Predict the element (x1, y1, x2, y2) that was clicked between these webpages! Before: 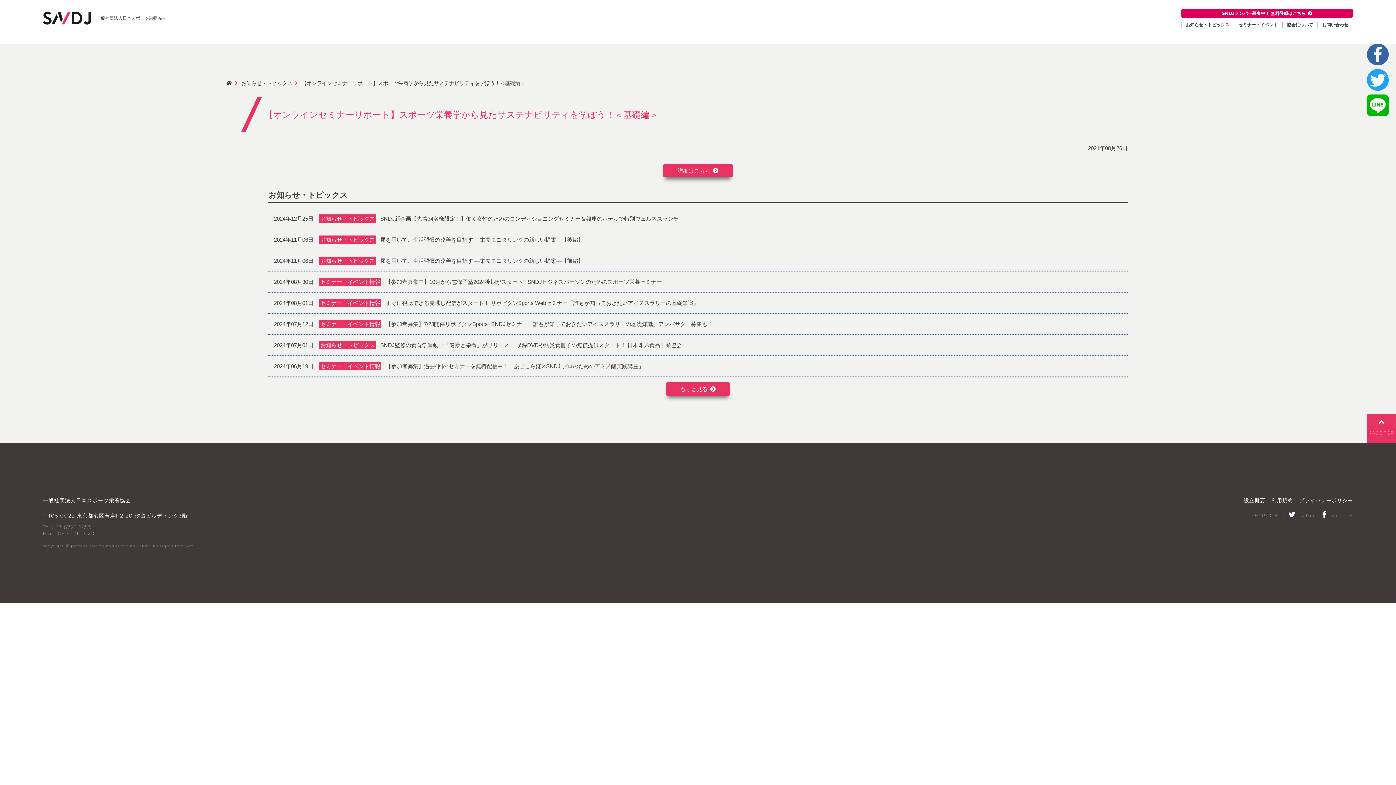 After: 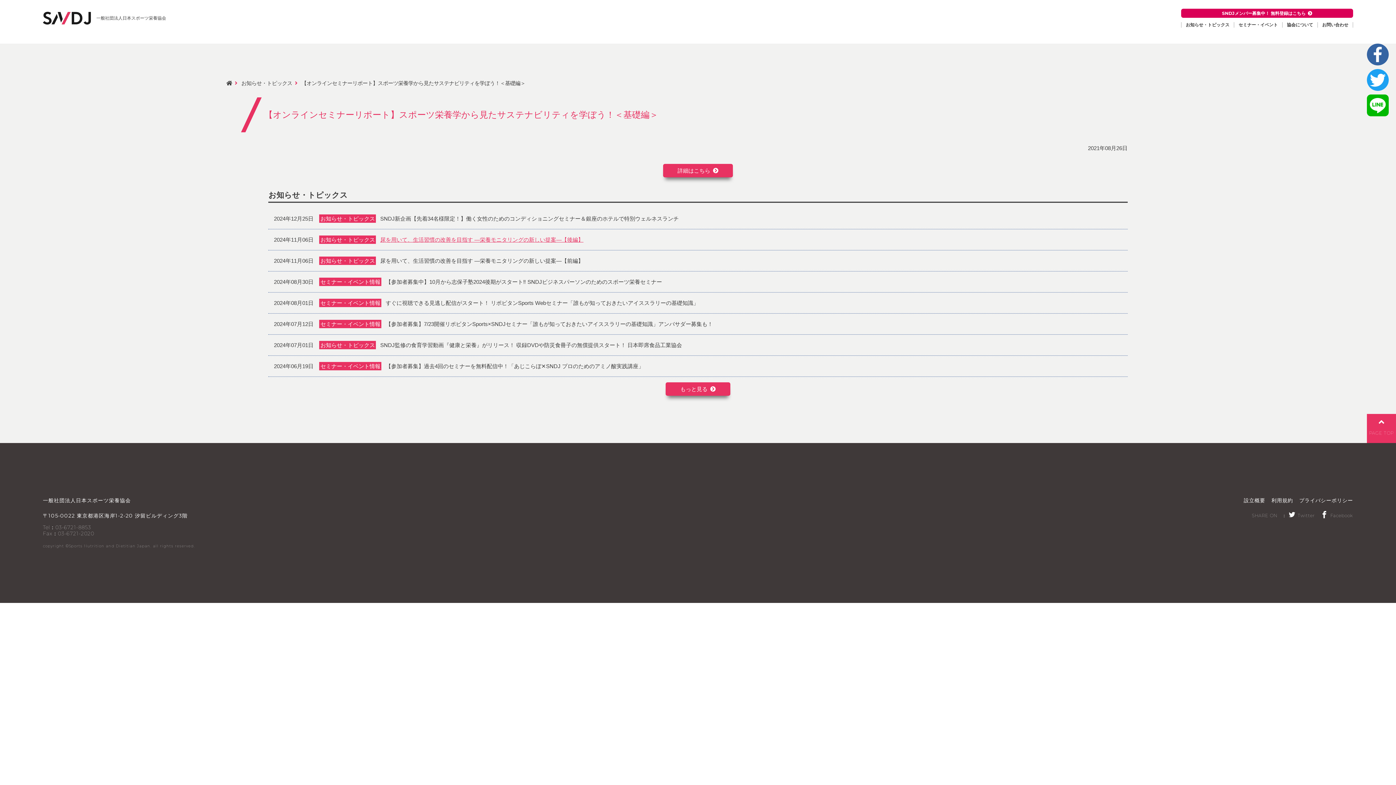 Action: label: 尿を用いて、生活習慣の改善を目指す —栄養モニタリングの新しい提案—【後編】 bbox: (380, 236, 583, 242)